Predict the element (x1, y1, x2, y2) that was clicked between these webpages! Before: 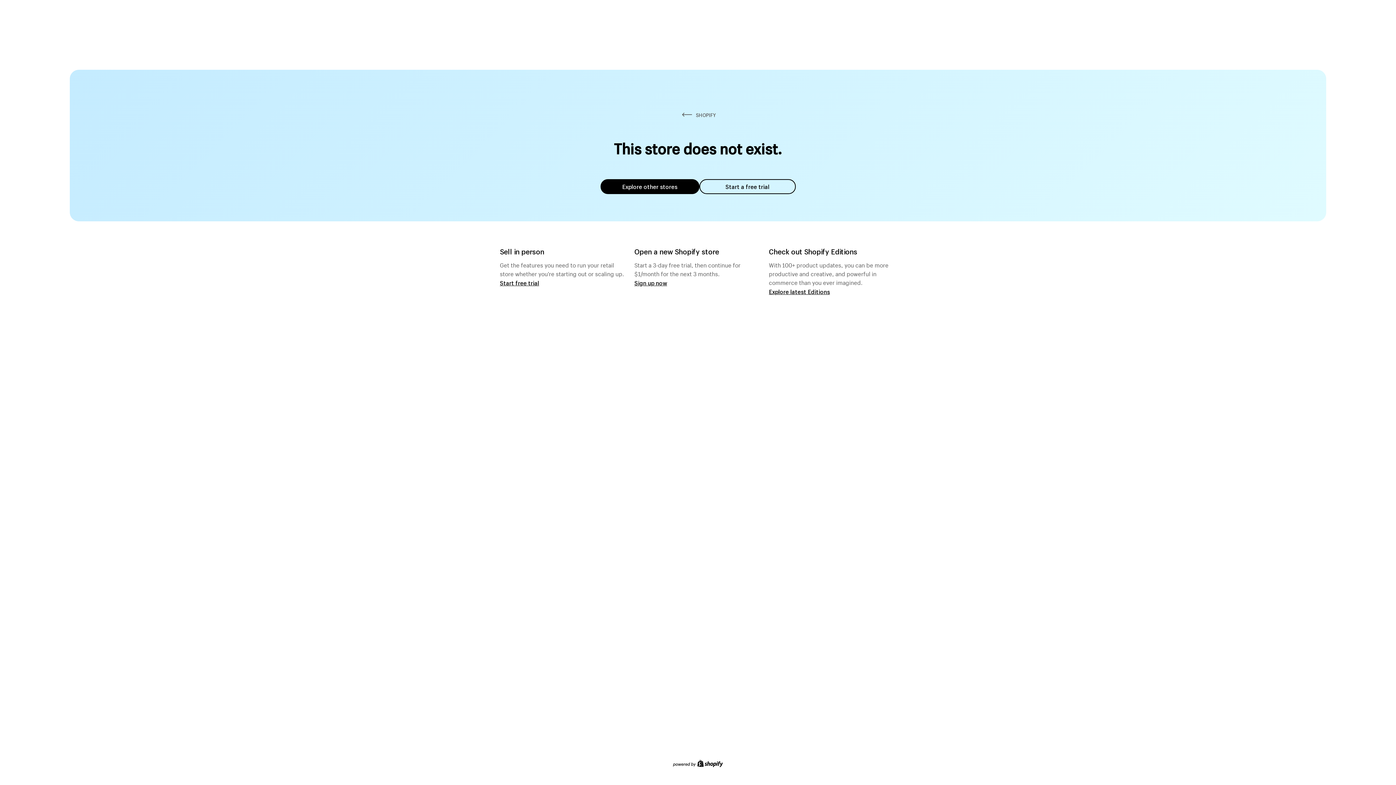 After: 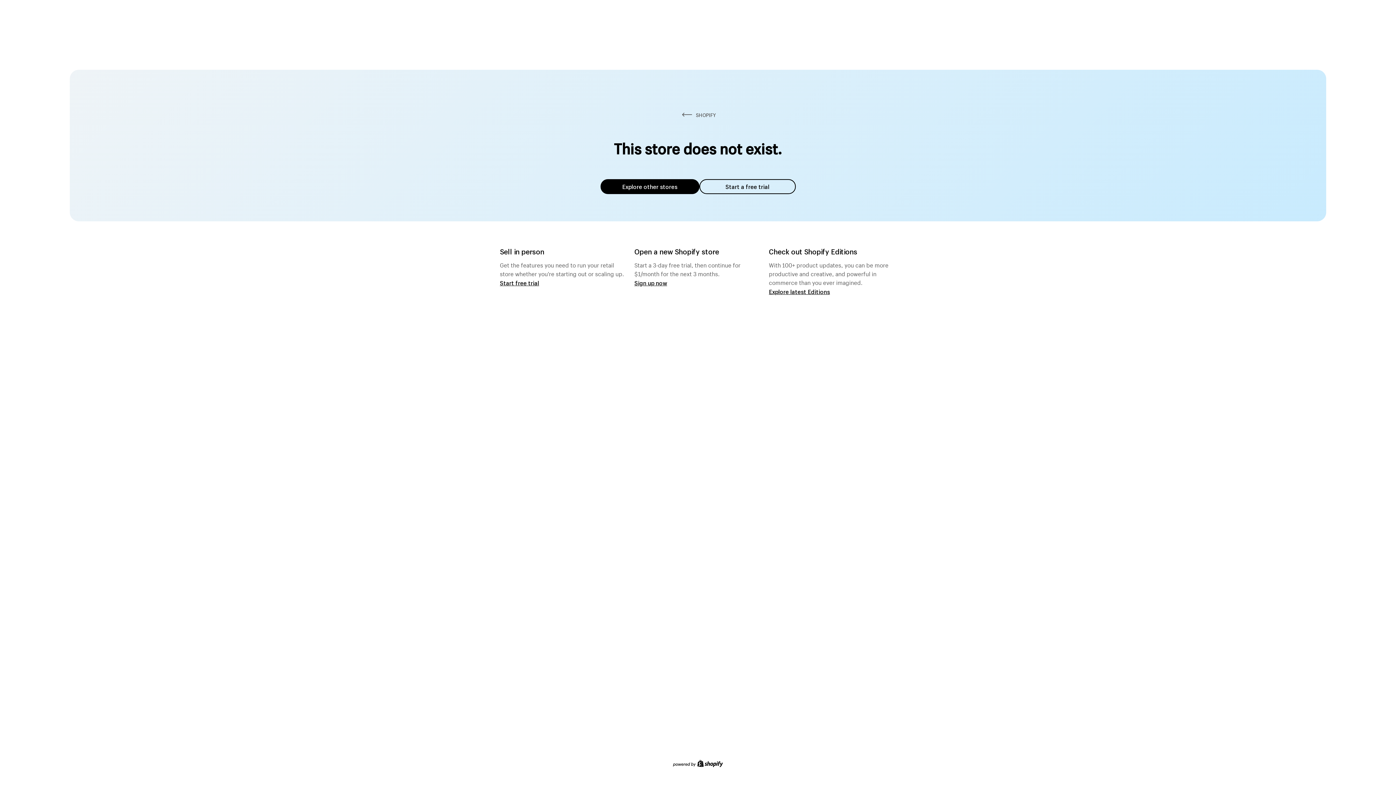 Action: label: Explore other stores bbox: (600, 179, 699, 194)